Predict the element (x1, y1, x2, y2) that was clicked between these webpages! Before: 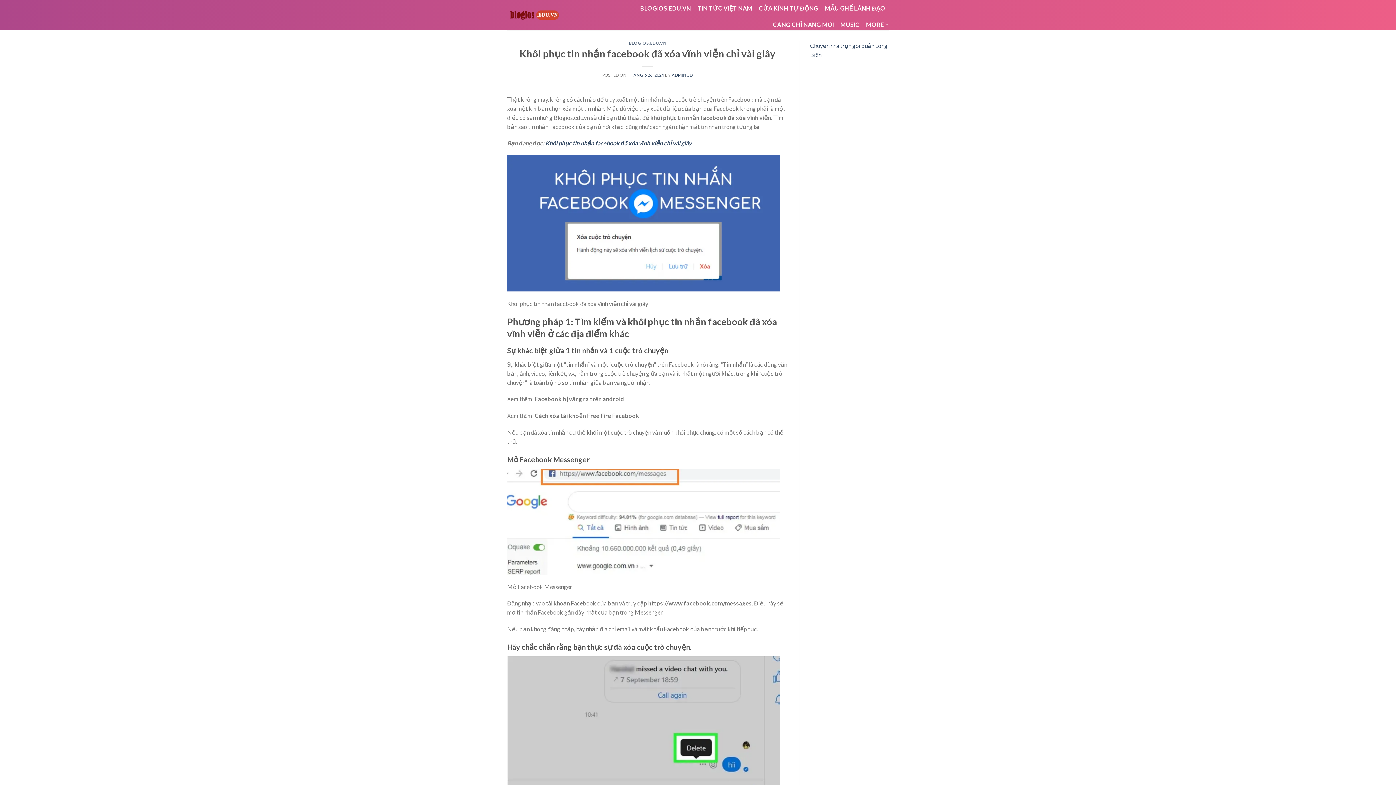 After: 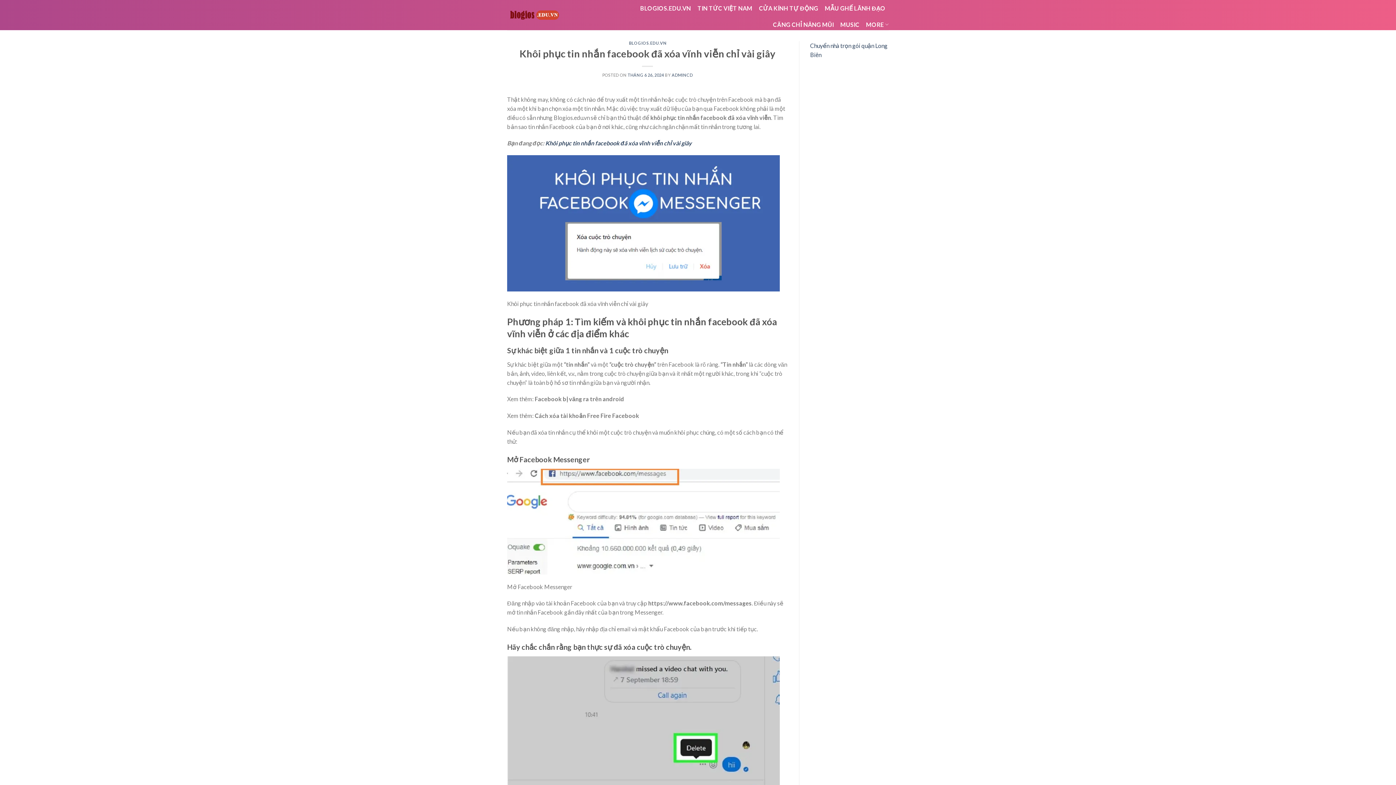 Action: label: MORE bbox: (866, 16, 889, 32)